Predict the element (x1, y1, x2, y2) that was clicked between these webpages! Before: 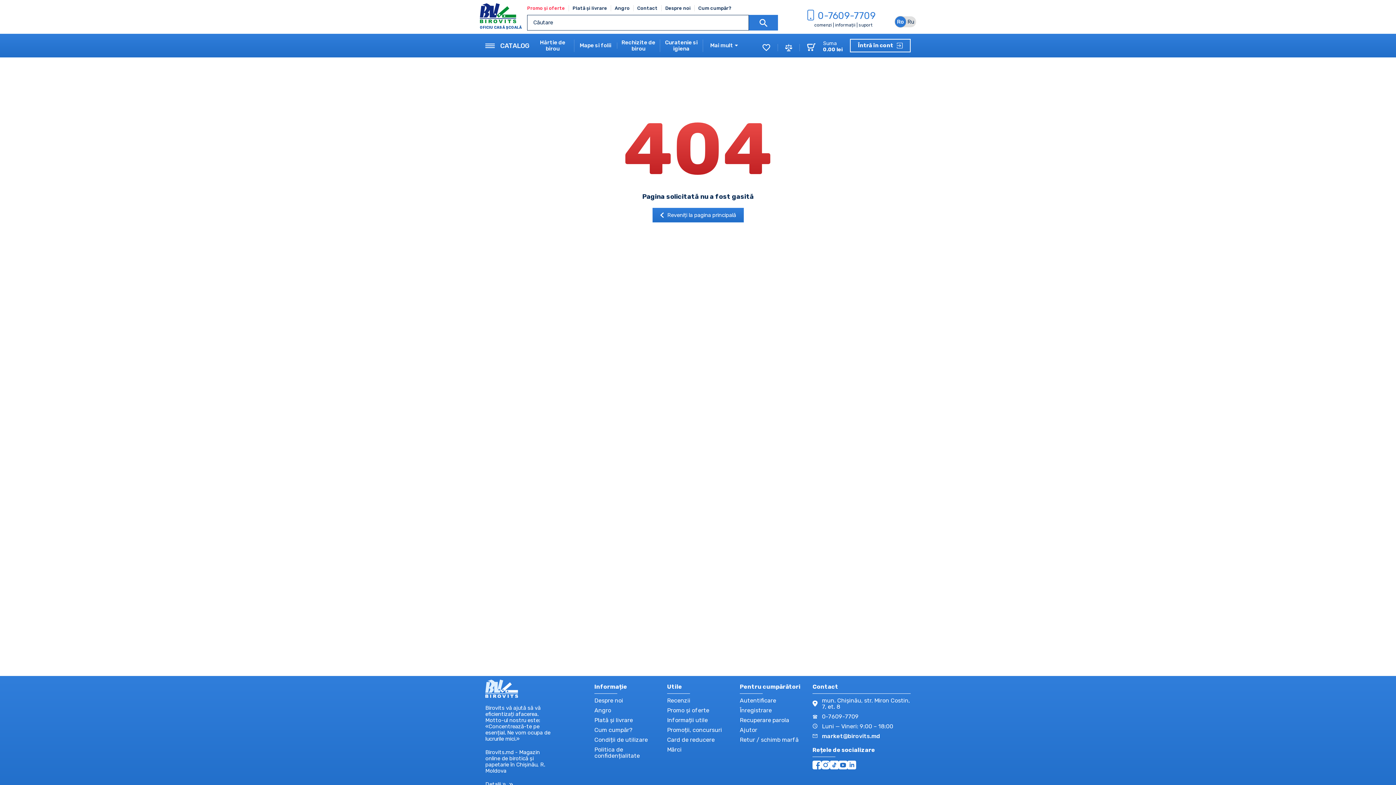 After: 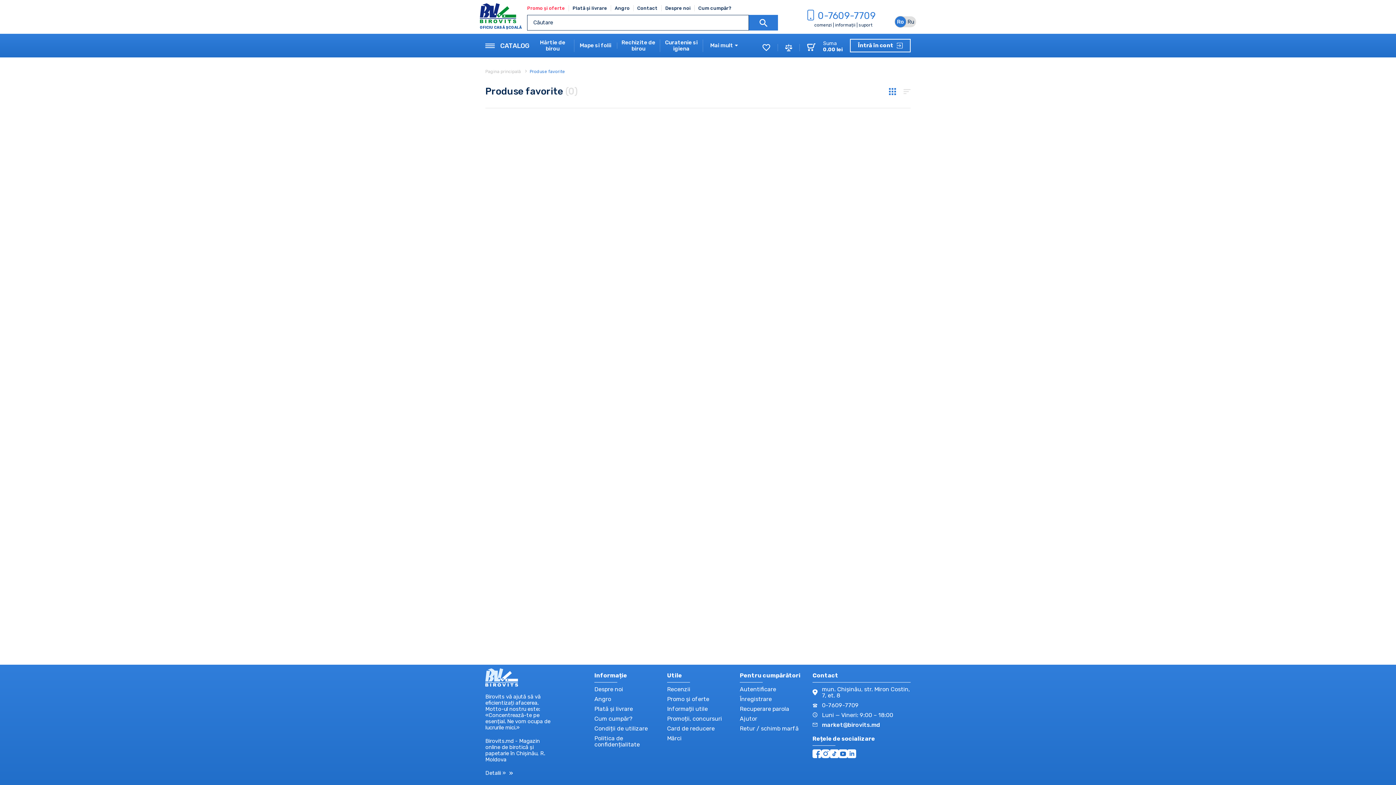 Action: bbox: (762, 43, 770, 51)